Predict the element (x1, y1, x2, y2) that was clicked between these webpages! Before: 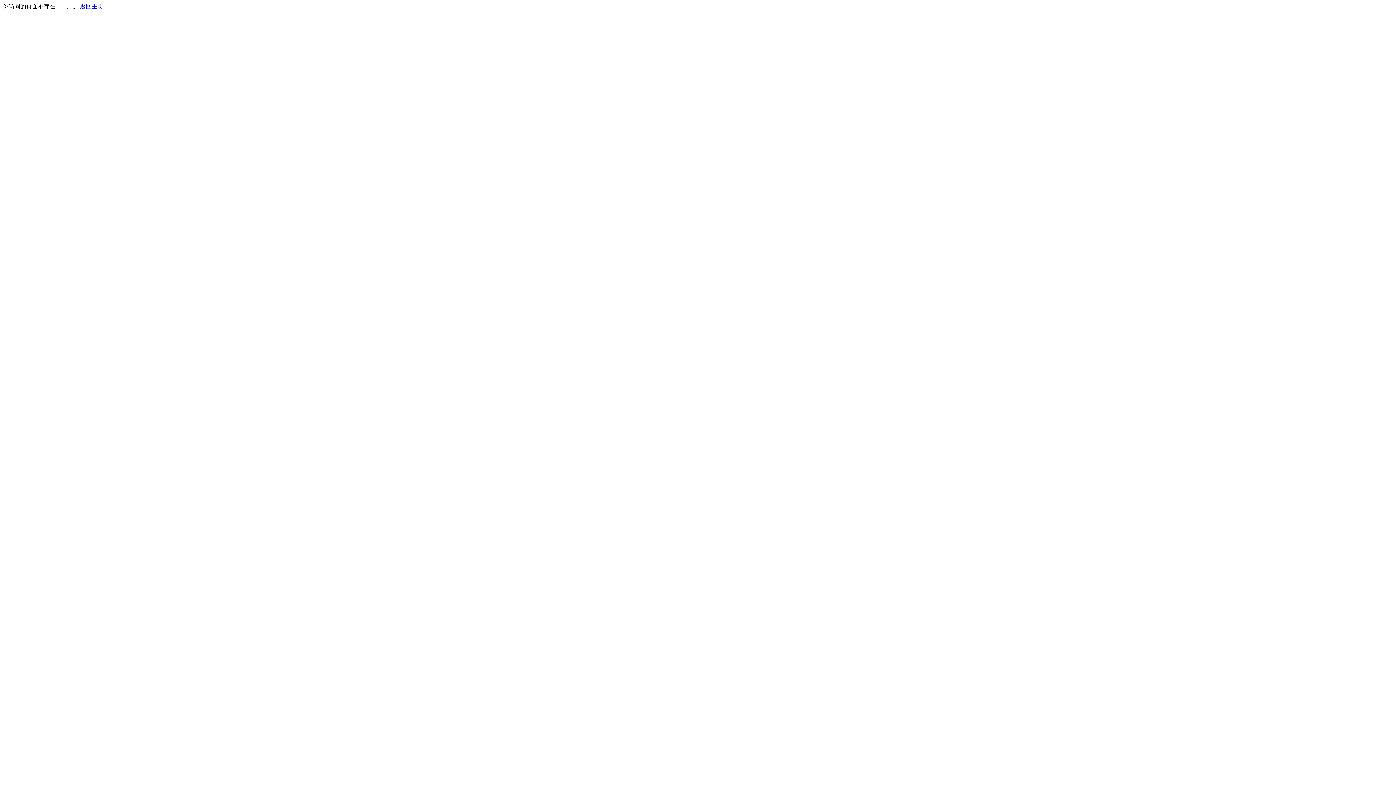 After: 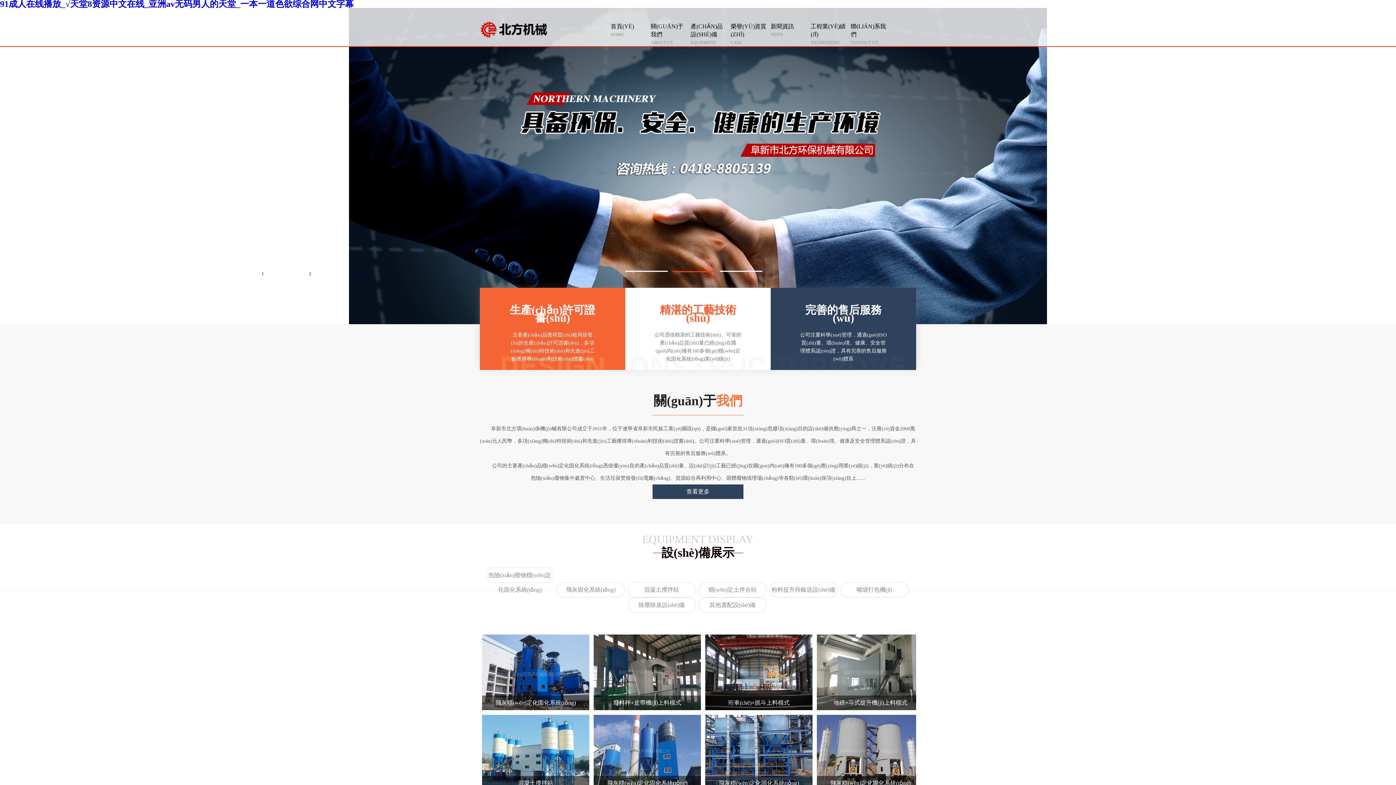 Action: label: 返回主页 bbox: (80, 3, 103, 9)